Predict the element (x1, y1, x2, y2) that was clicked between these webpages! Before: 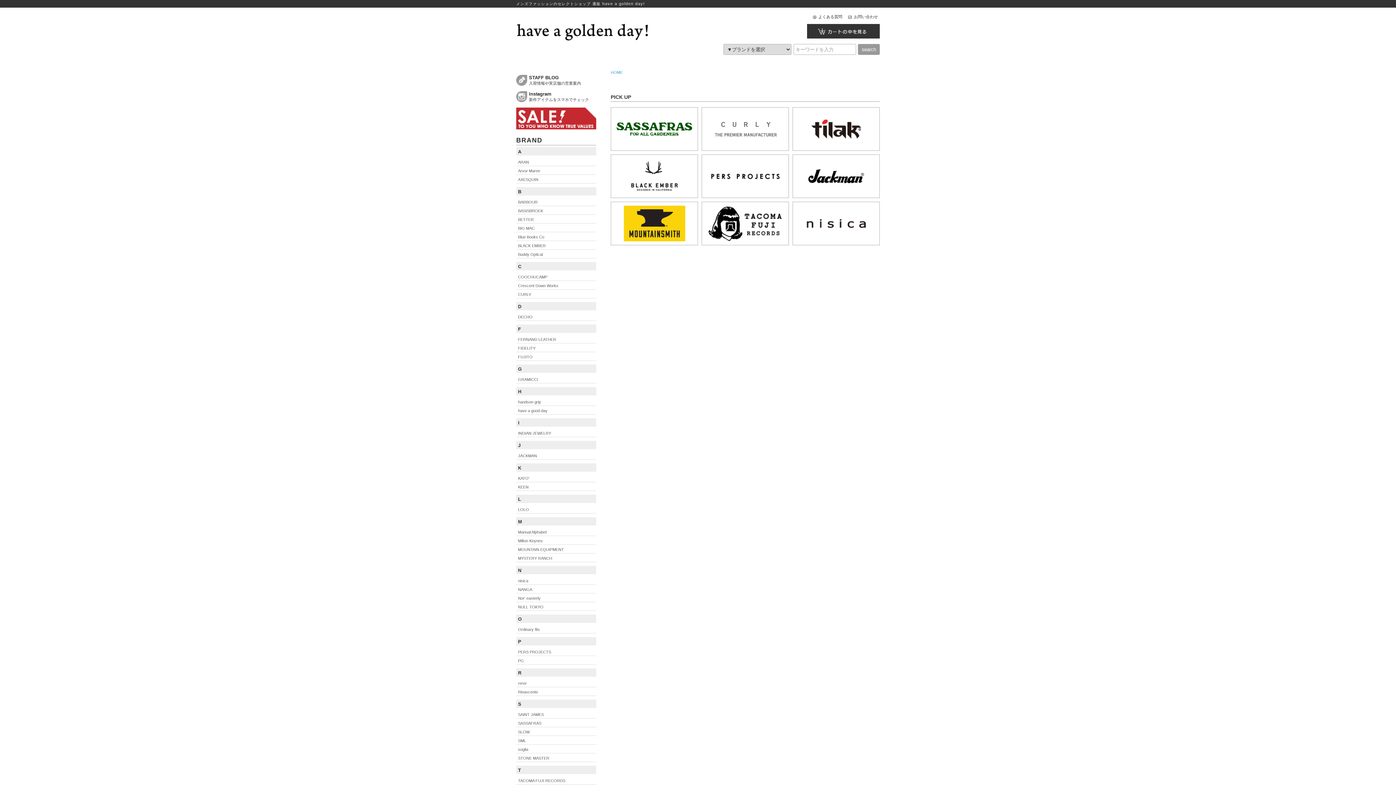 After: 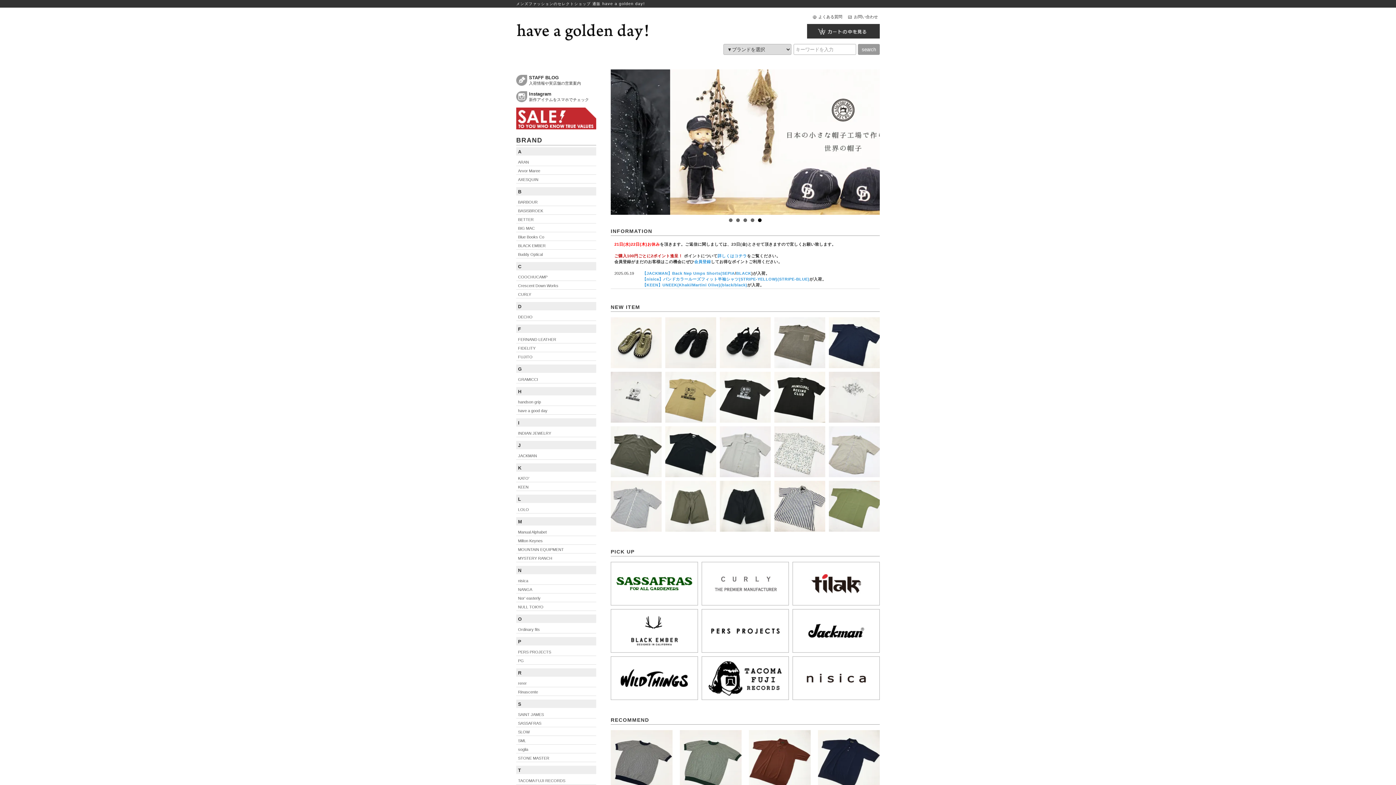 Action: bbox: (610, 70, 622, 74) label: HOME